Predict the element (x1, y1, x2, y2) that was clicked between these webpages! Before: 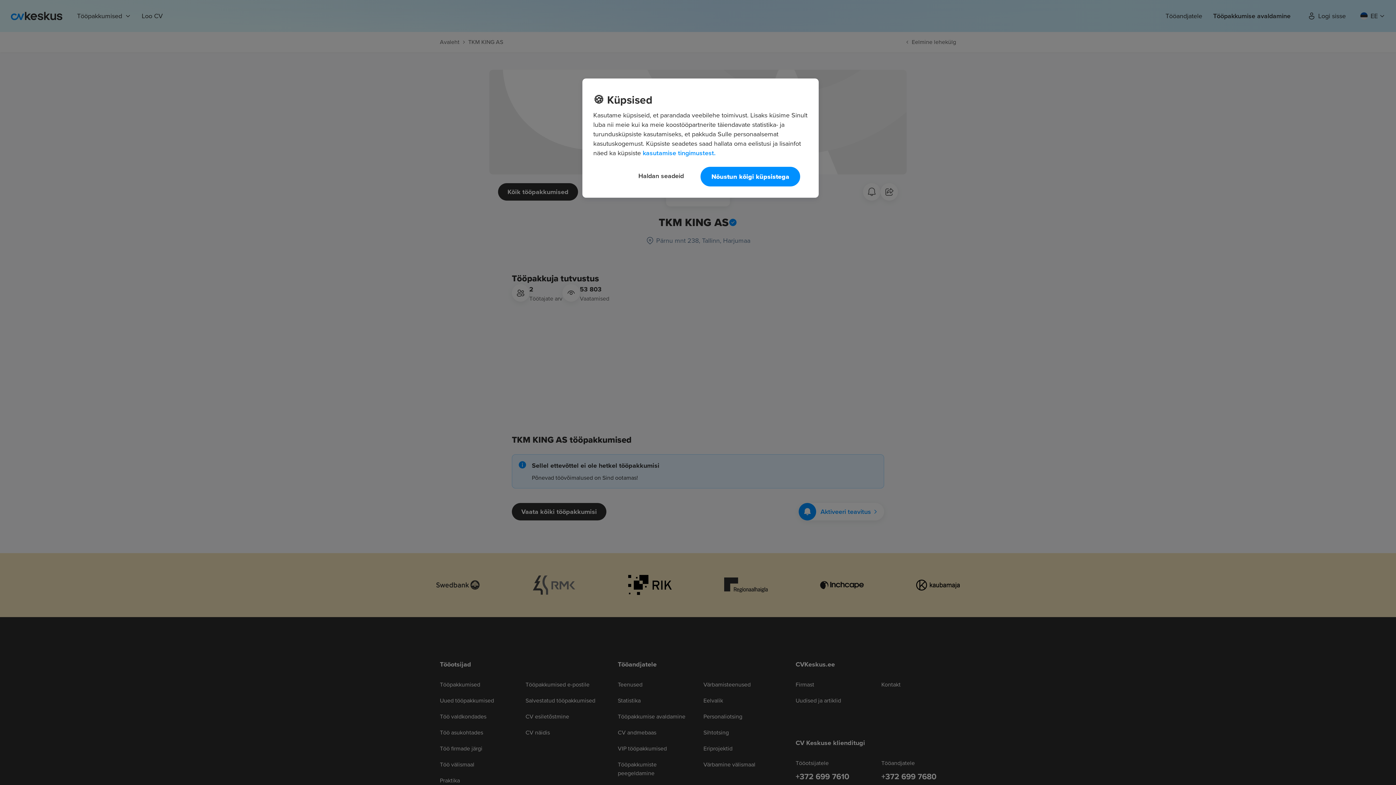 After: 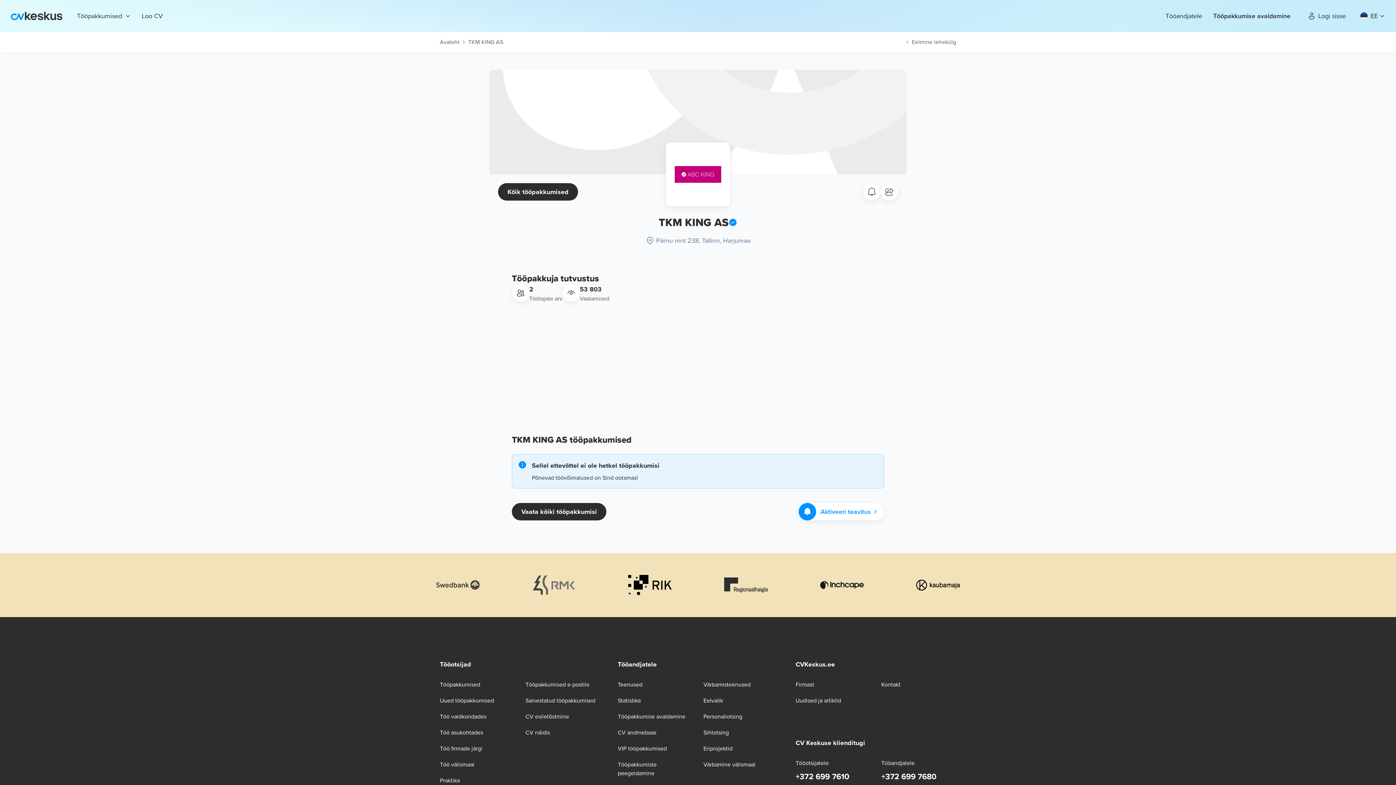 Action: label: Nõustun kõigi küpsistega bbox: (700, 166, 800, 186)